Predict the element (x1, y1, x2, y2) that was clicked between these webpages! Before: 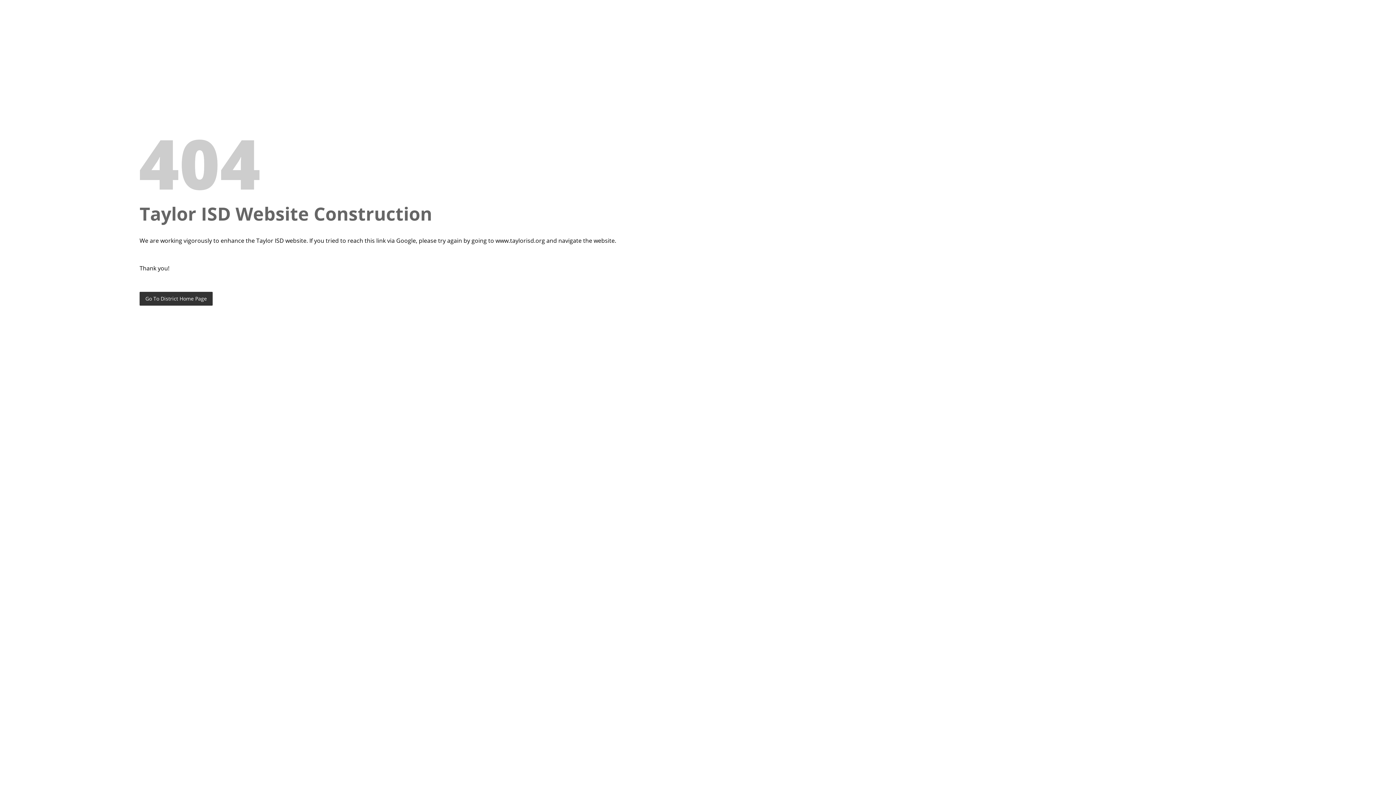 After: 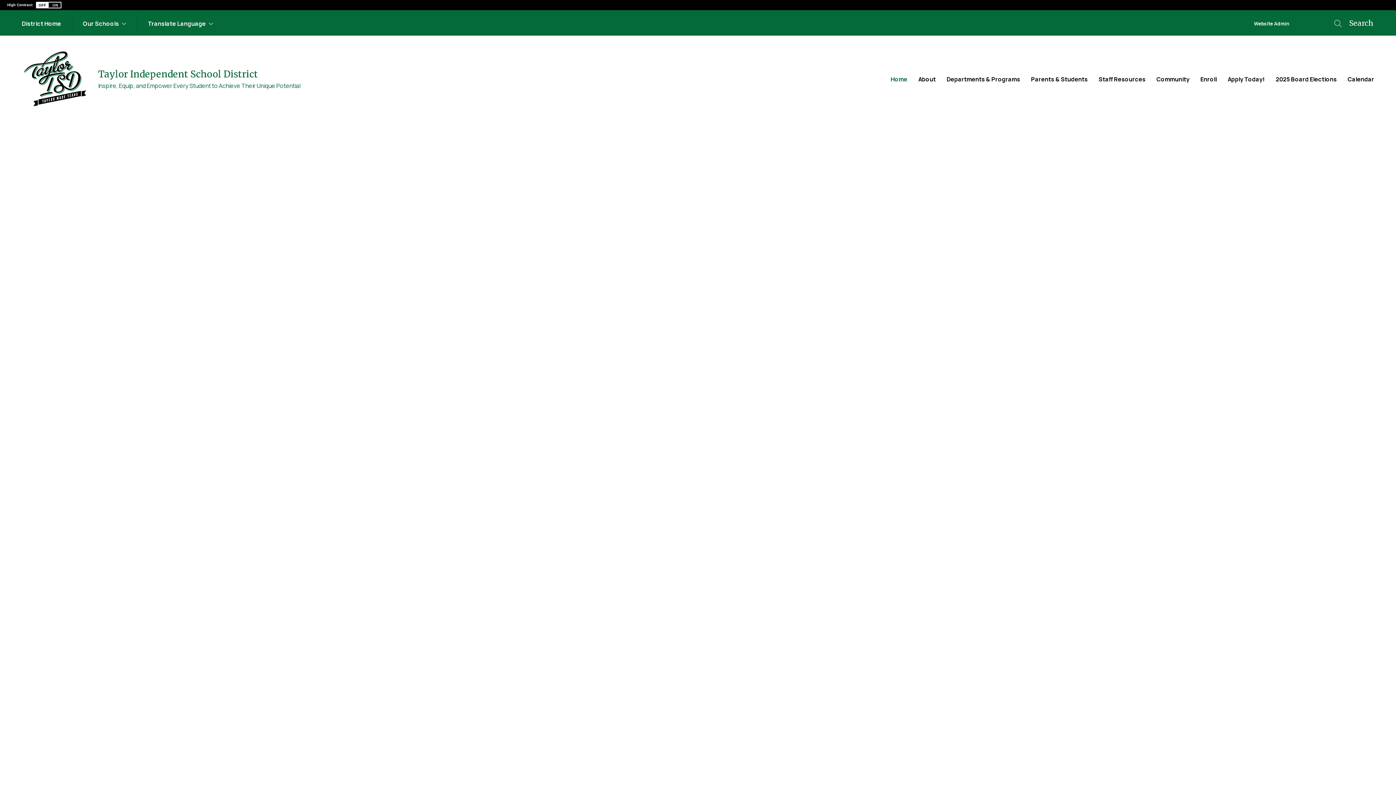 Action: bbox: (139, 292, 212, 305) label: Go To District Home Page